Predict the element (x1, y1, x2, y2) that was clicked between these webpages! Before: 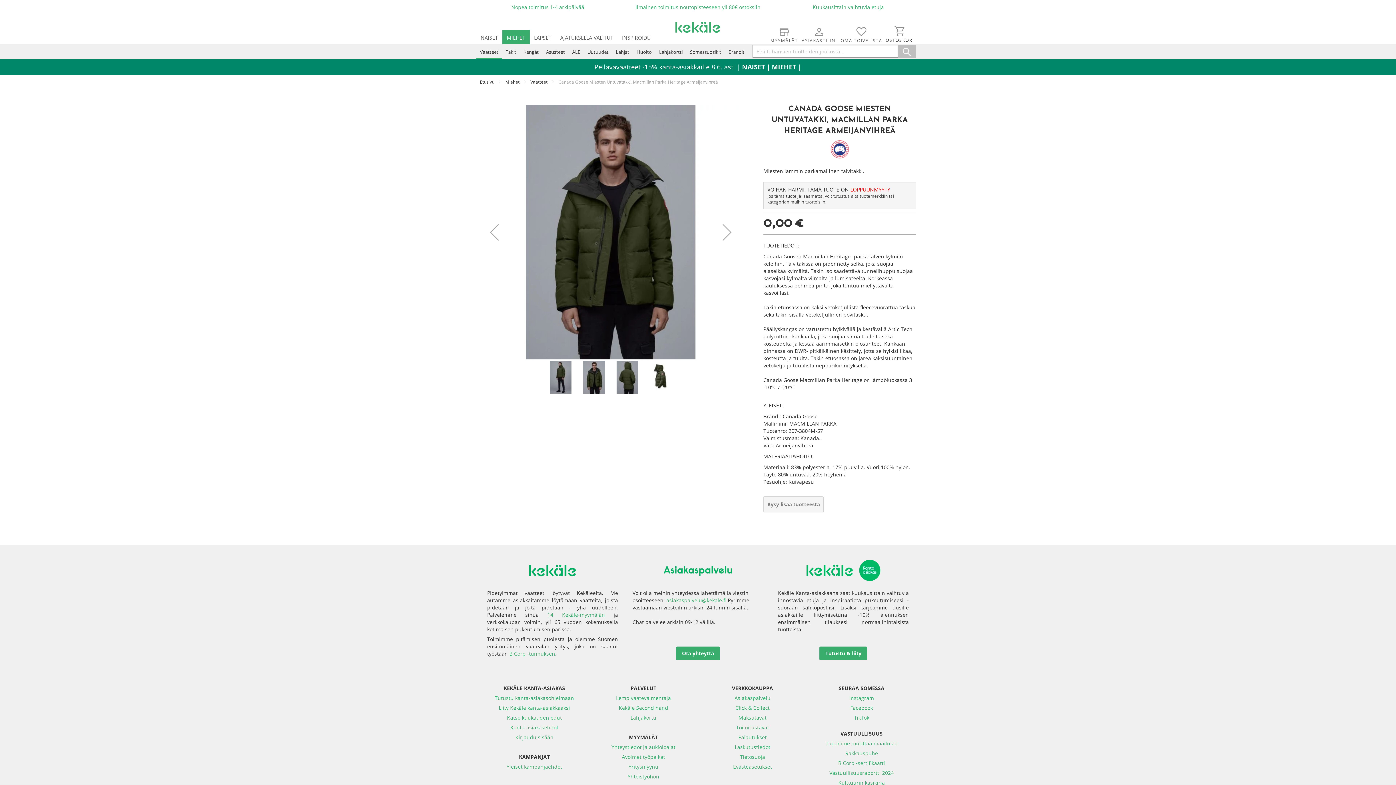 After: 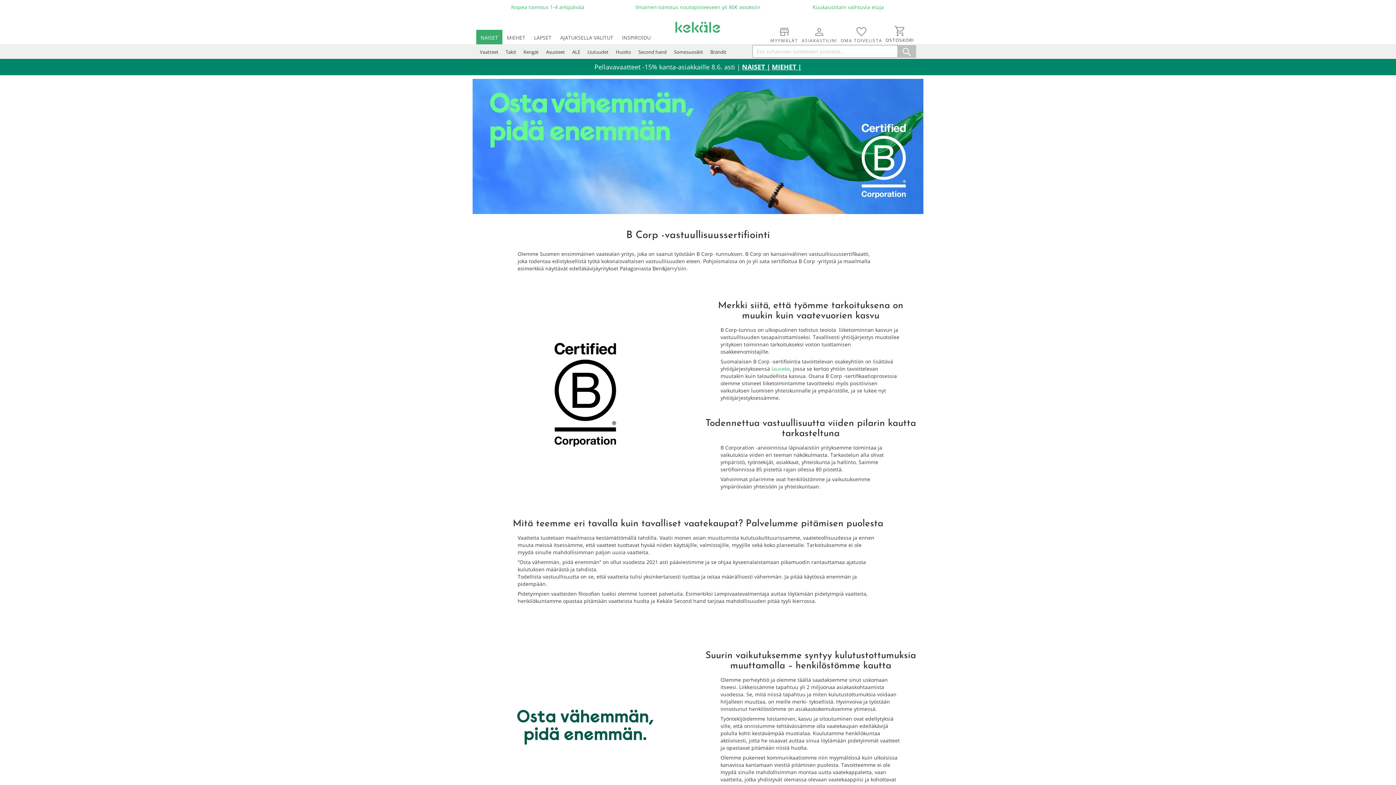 Action: label: B Corp -sertifikaatti bbox: (838, 760, 885, 767)